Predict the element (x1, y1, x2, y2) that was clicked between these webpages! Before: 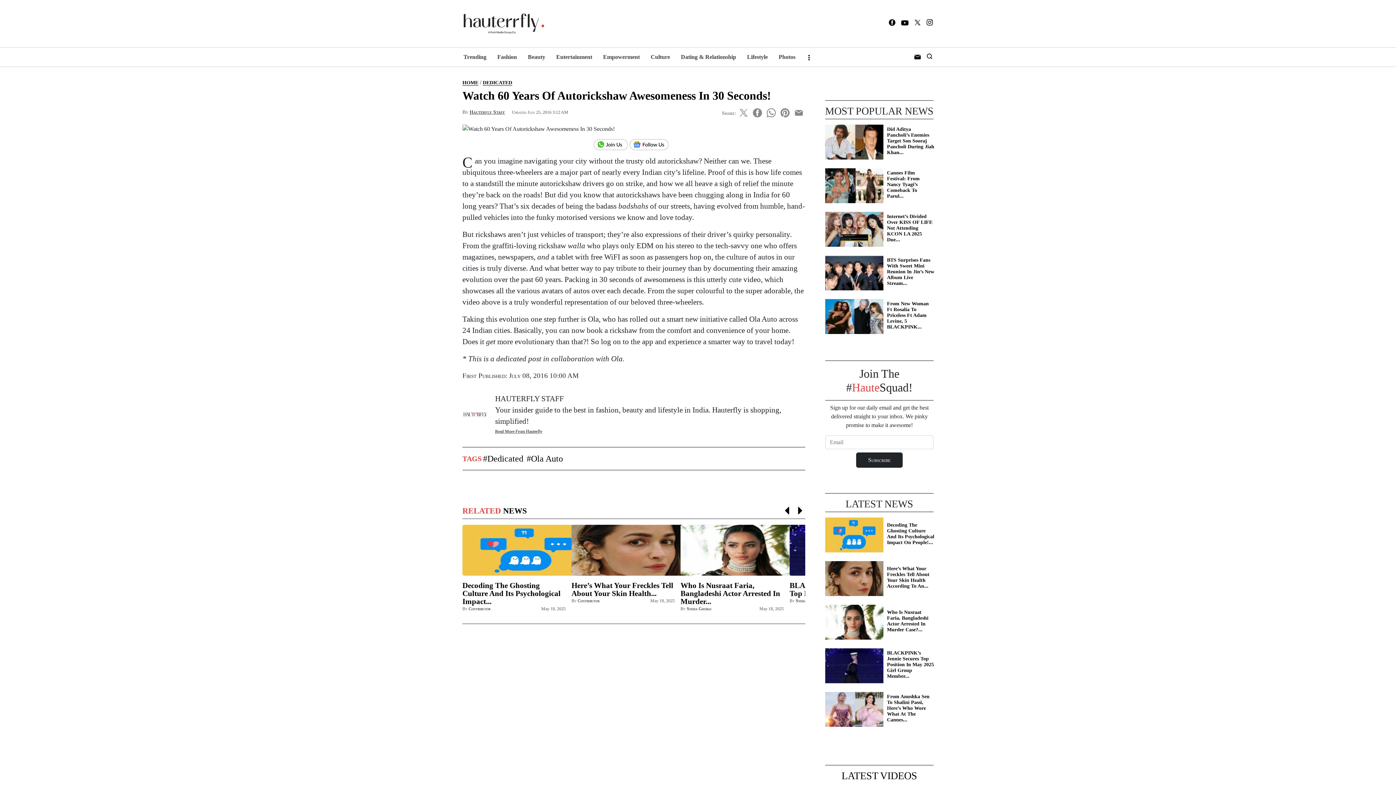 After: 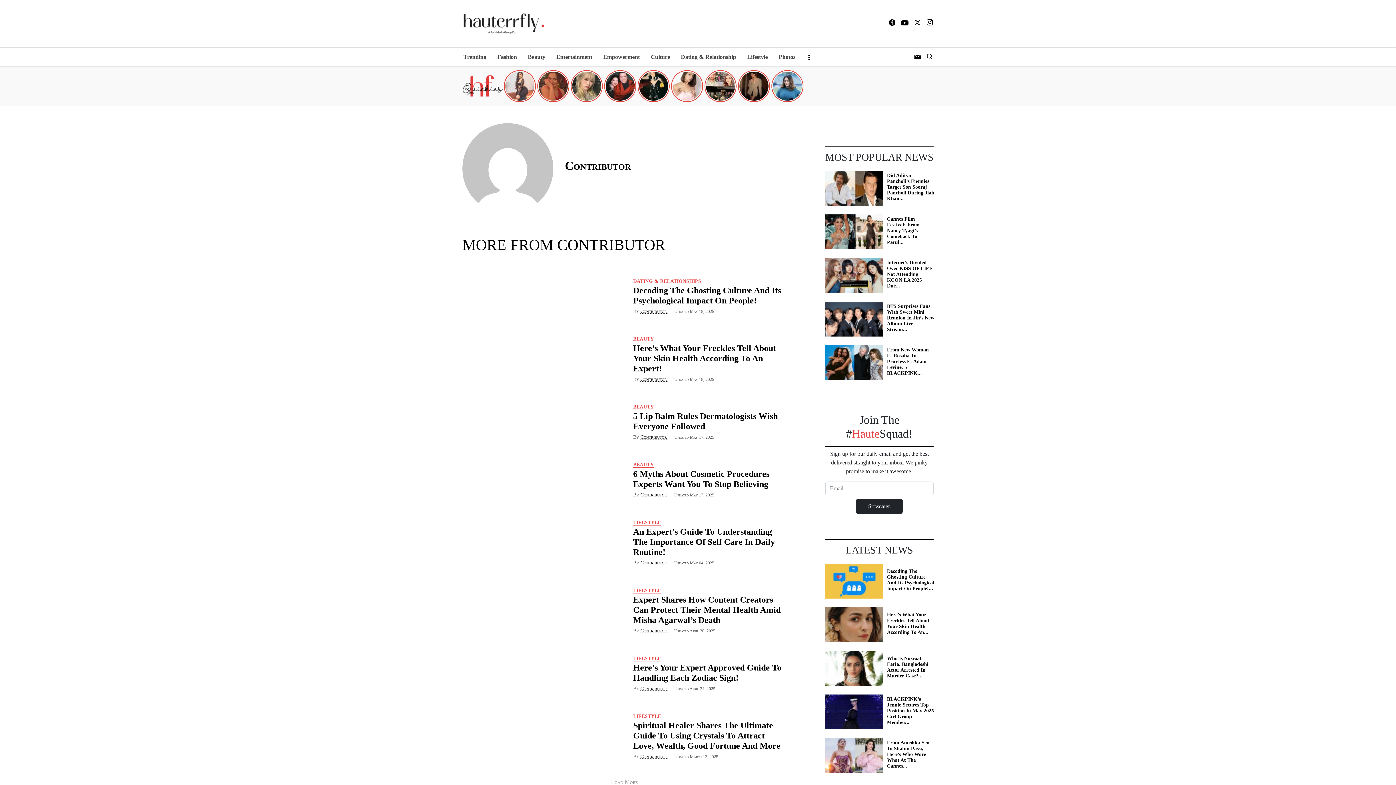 Action: label: Contributor bbox: (577, 598, 599, 603)